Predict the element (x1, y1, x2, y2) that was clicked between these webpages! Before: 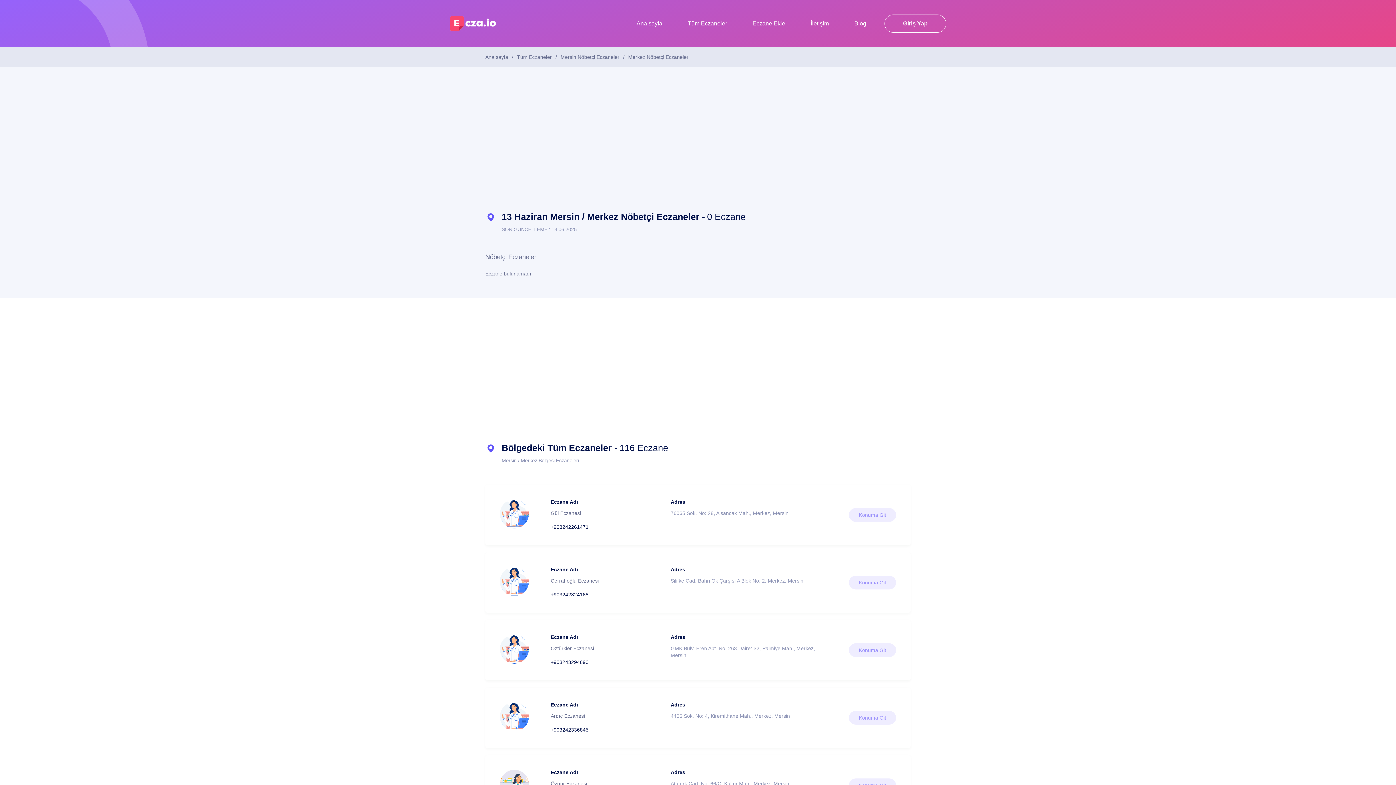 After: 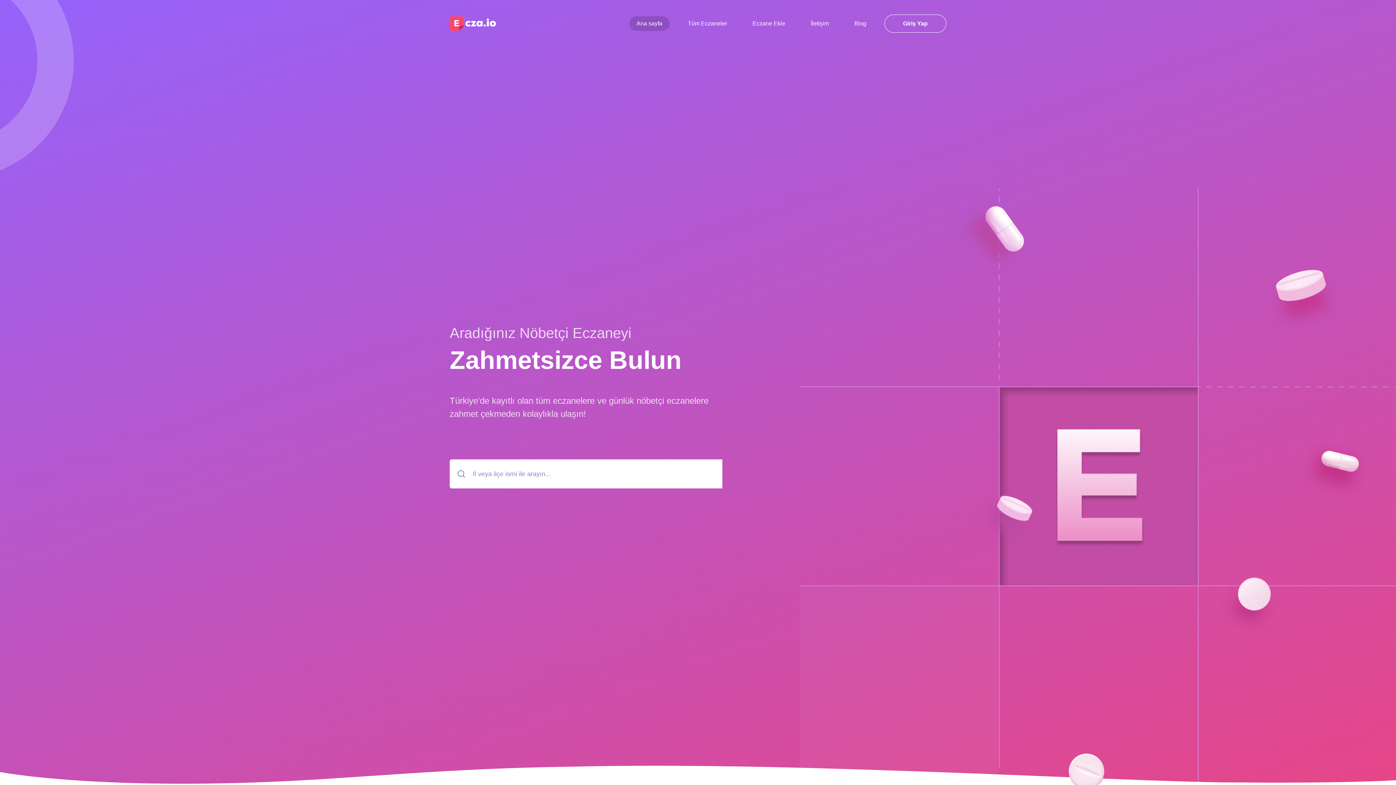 Action: bbox: (485, 54, 508, 59) label: Ana sayfa